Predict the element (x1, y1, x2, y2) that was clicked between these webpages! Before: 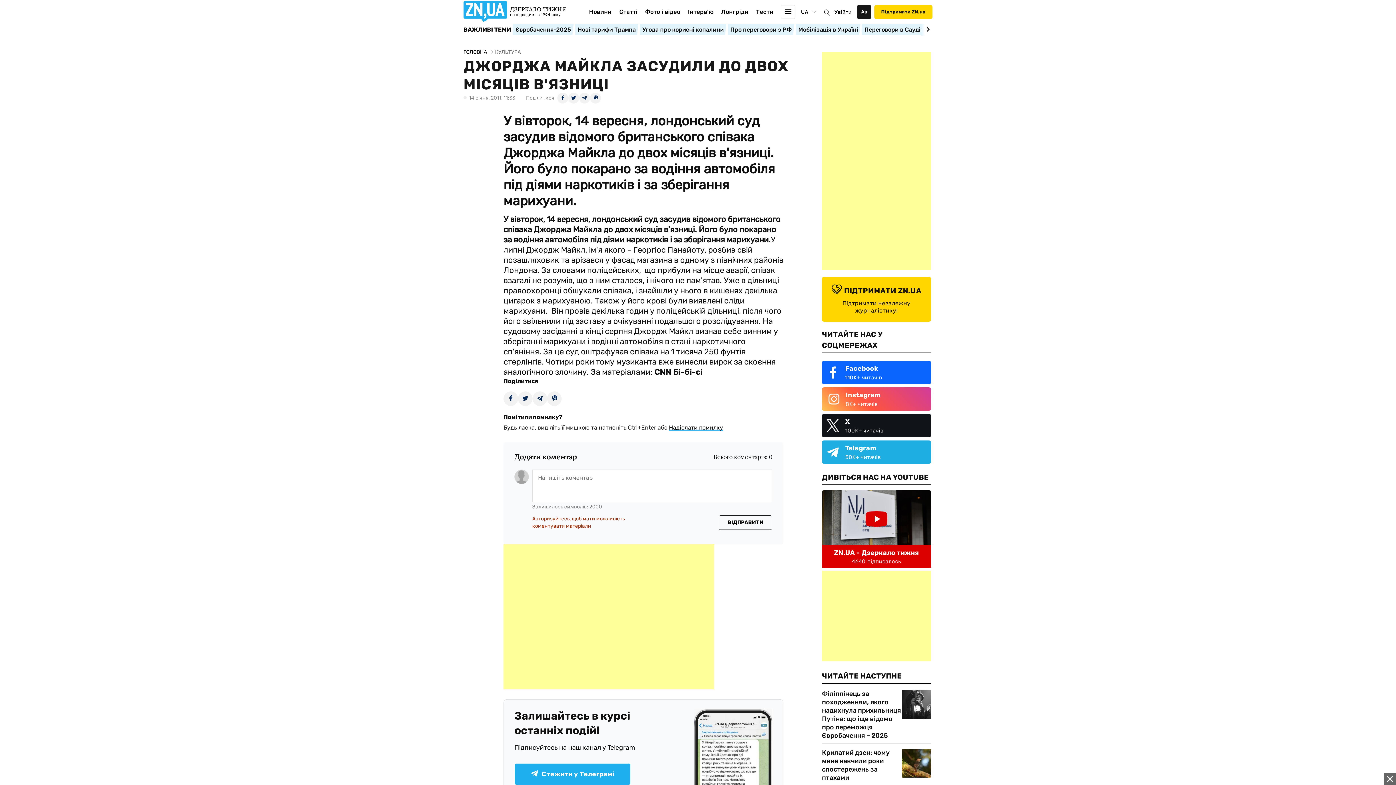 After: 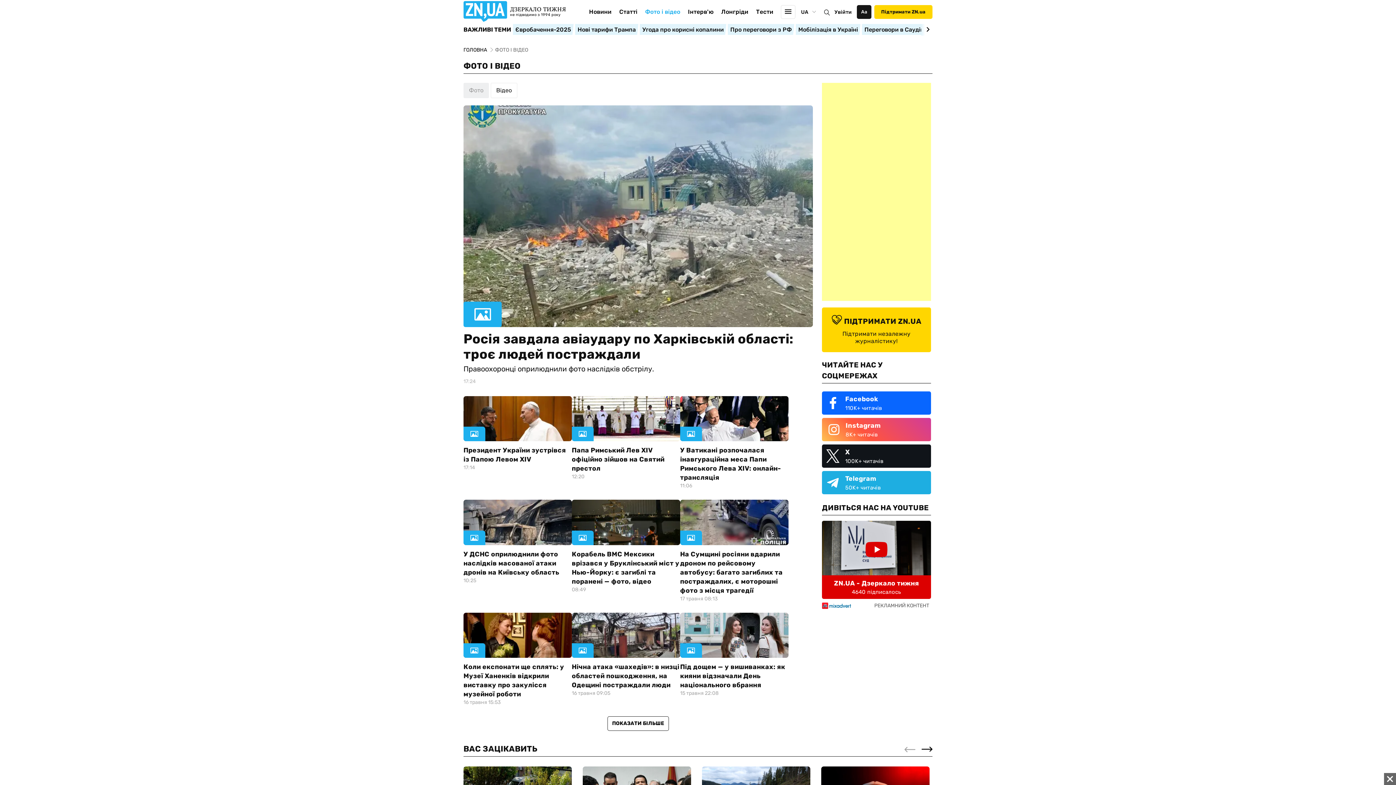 Action: bbox: (645, 8, 680, 26) label: Фото і відео